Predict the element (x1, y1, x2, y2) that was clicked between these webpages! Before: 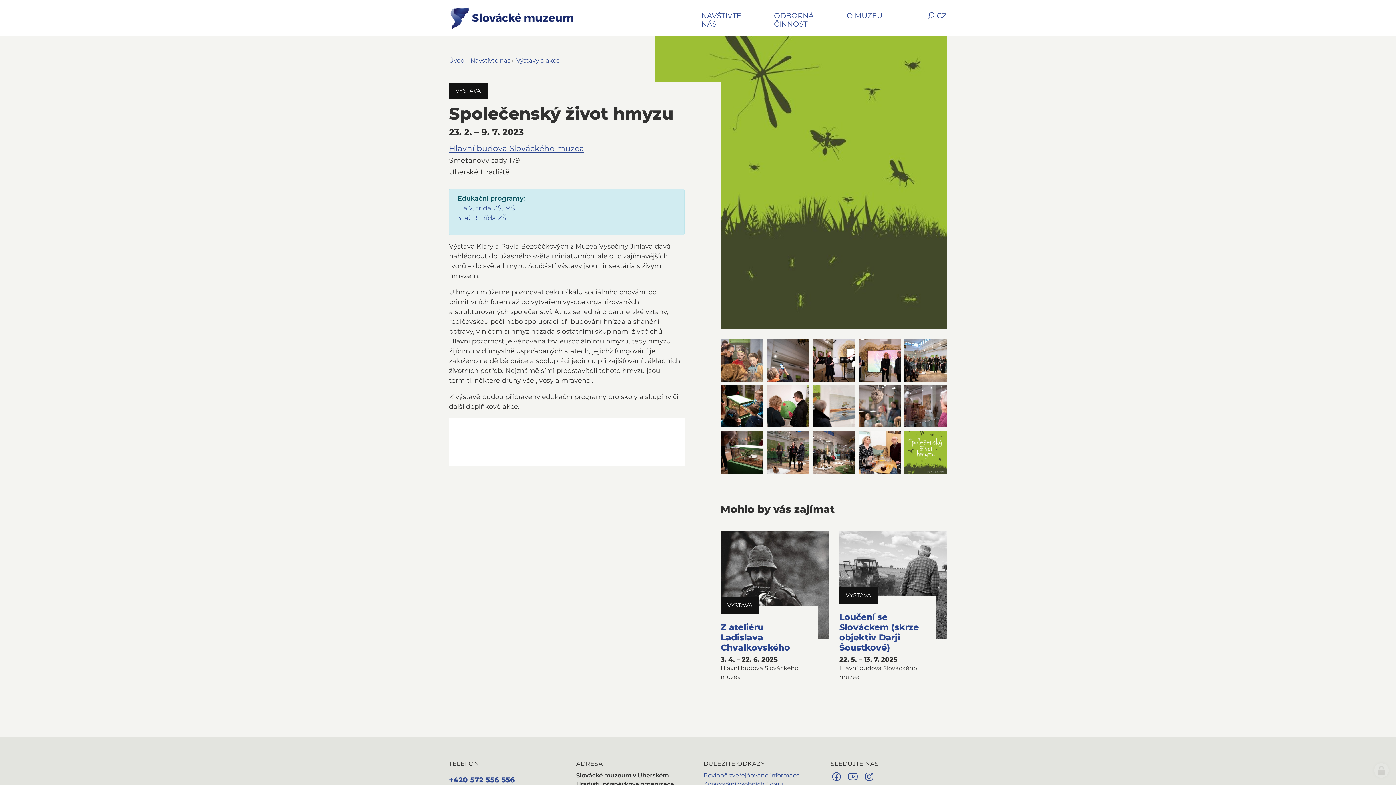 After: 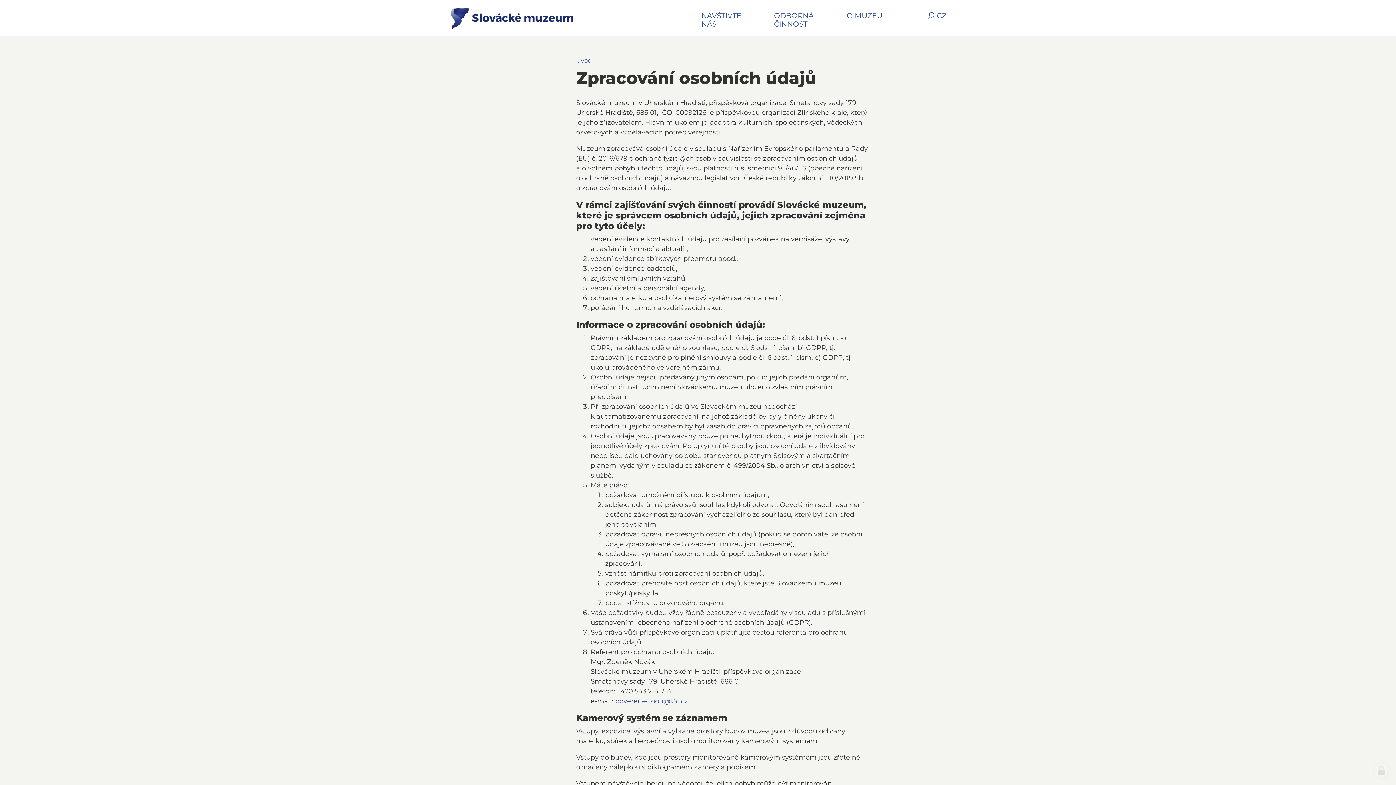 Action: bbox: (703, 780, 783, 788) label: Zpracování osobních údajů